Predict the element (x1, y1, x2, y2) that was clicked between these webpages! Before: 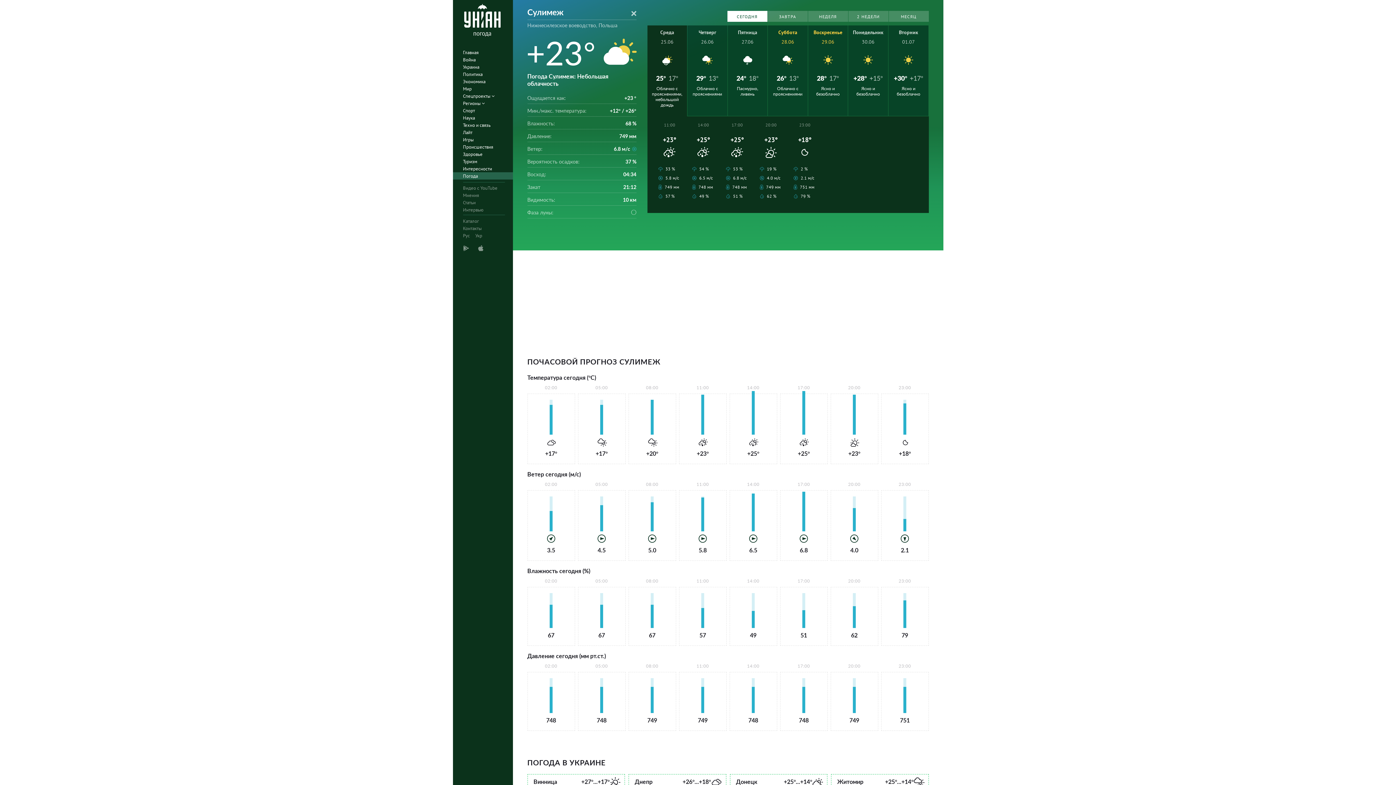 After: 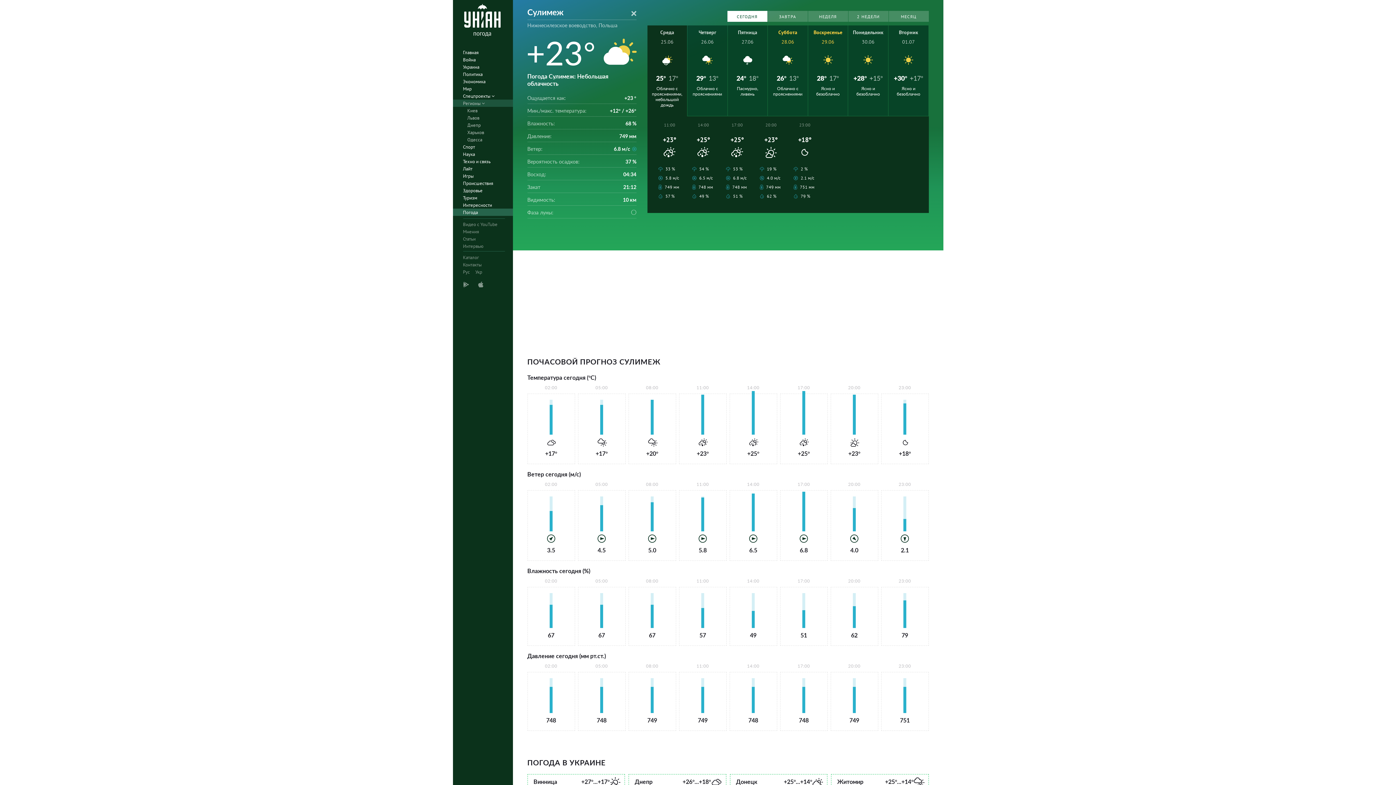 Action: label: Регионы  bbox: (452, 99, 517, 106)